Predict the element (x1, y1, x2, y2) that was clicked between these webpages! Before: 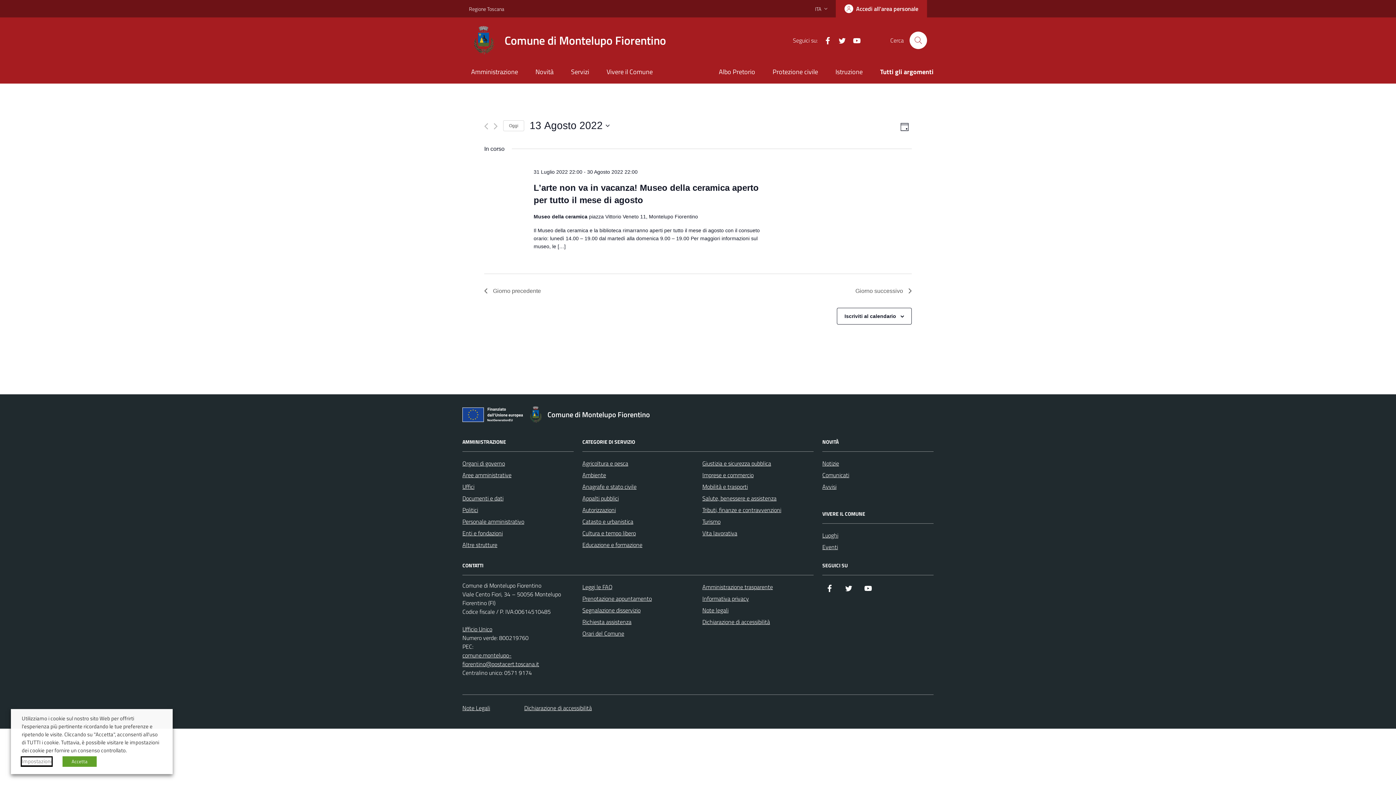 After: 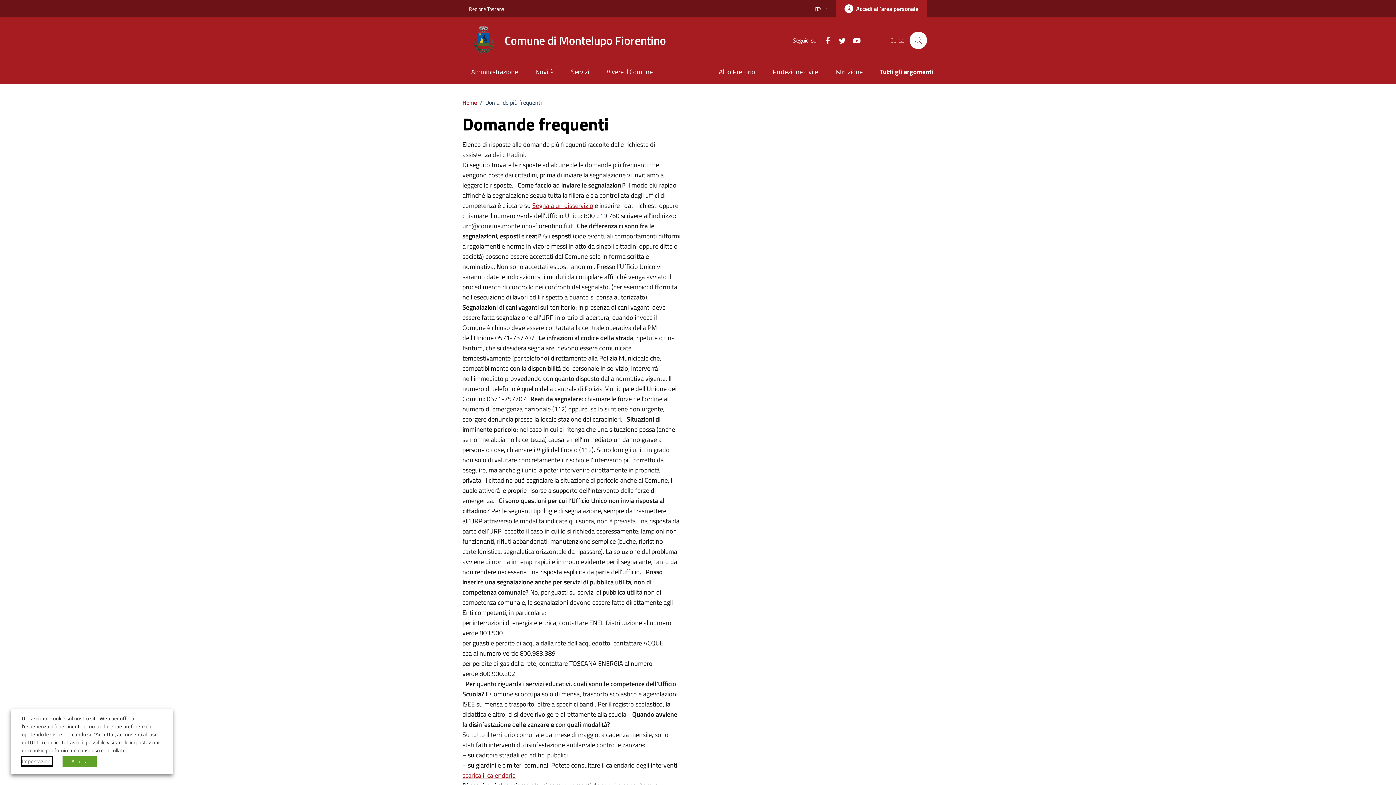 Action: bbox: (582, 581, 612, 593) label: Leggi le FAQ